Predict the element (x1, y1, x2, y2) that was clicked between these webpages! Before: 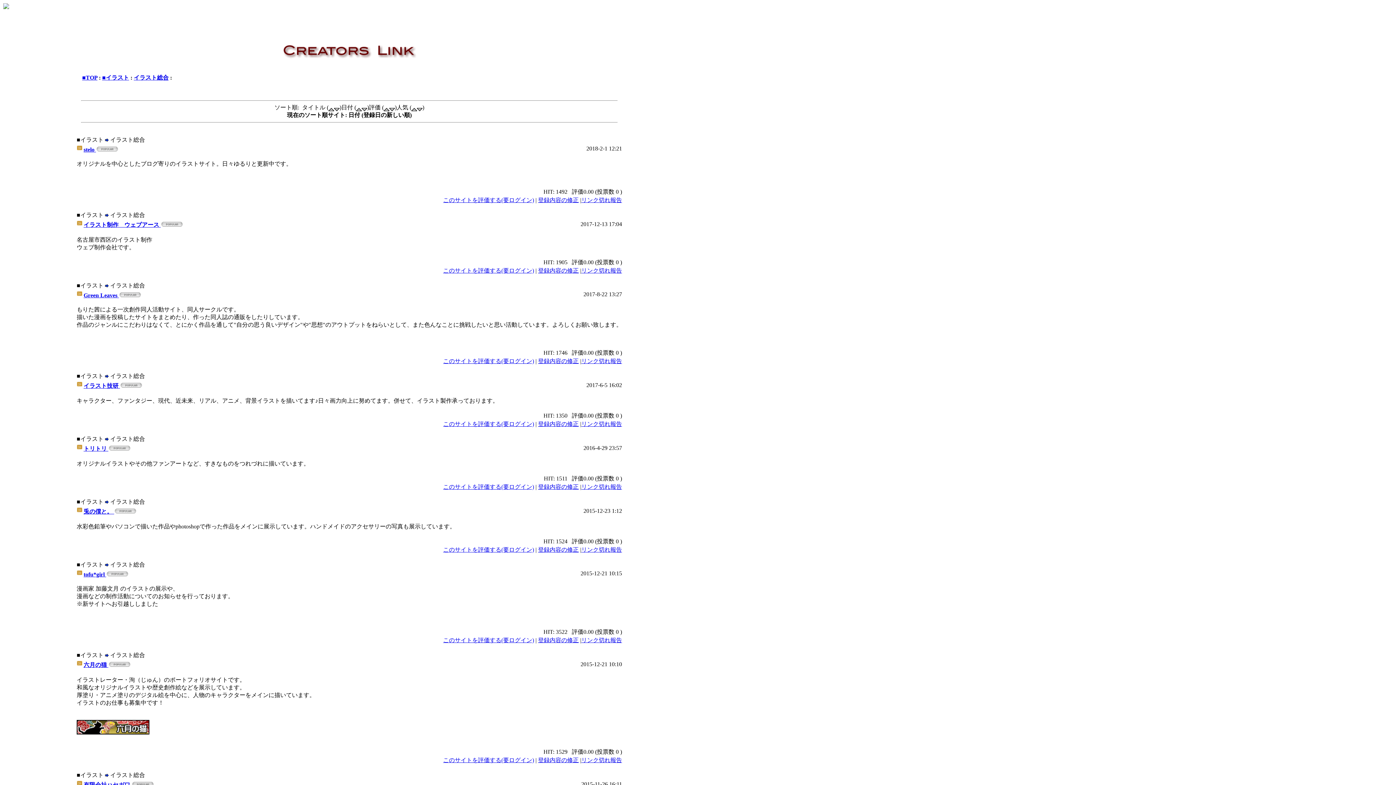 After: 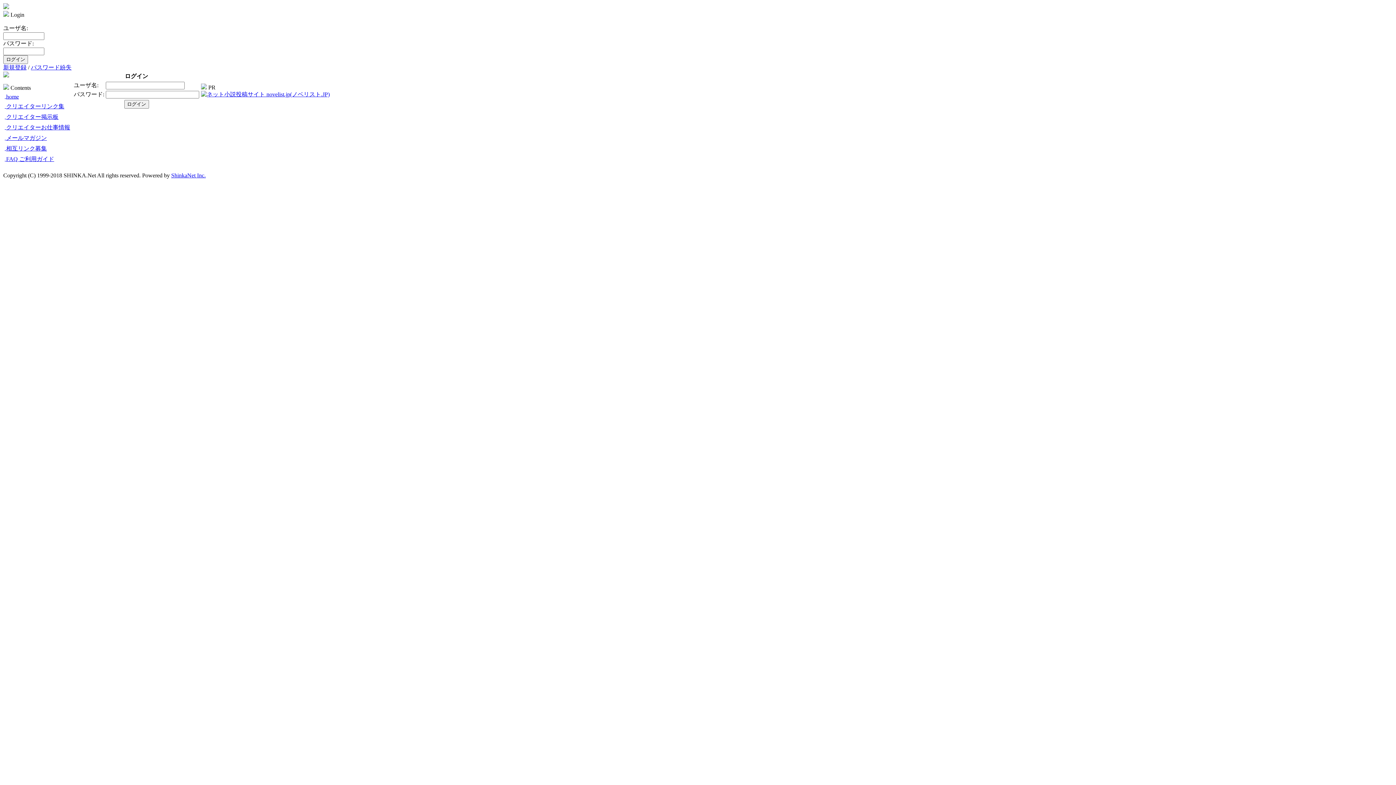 Action: bbox: (538, 197, 578, 203) label: 登録内容の修正